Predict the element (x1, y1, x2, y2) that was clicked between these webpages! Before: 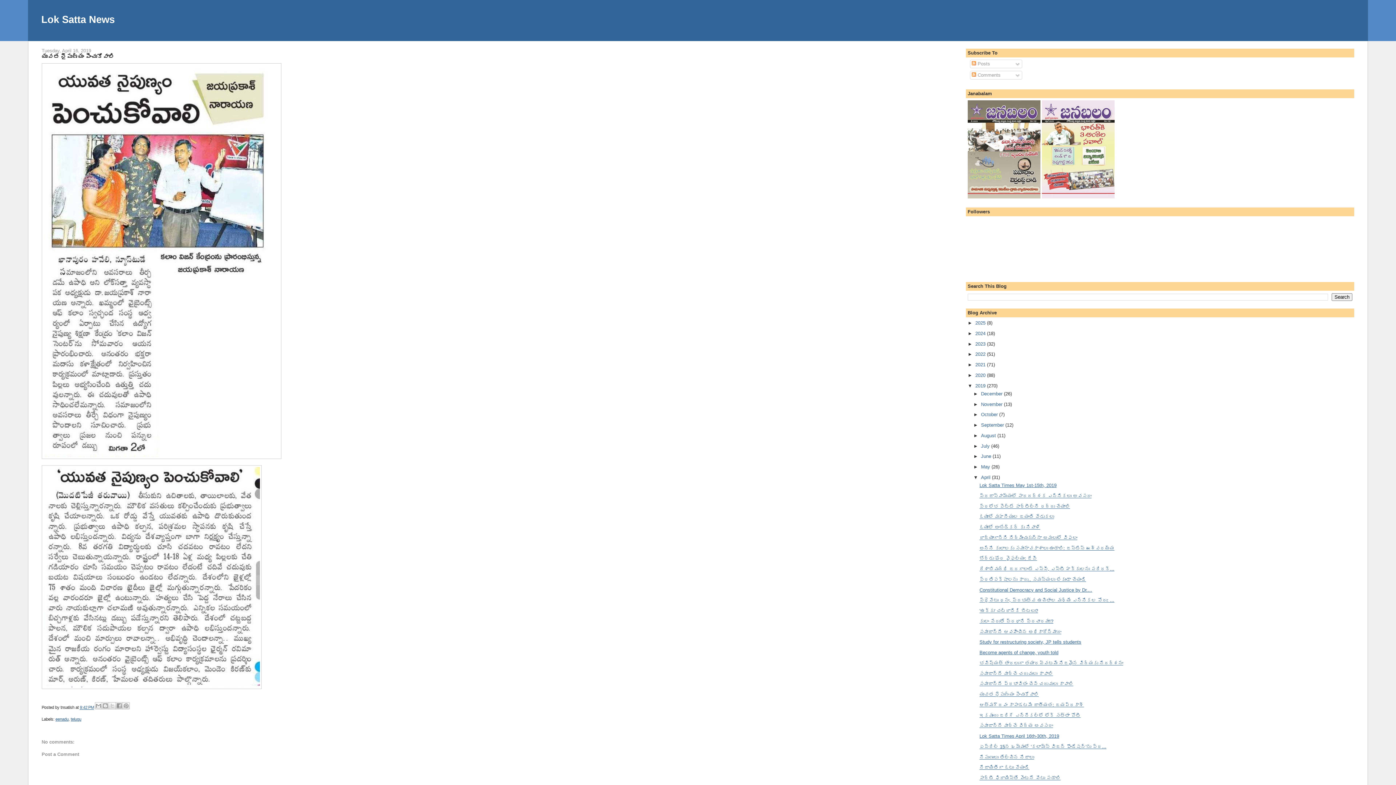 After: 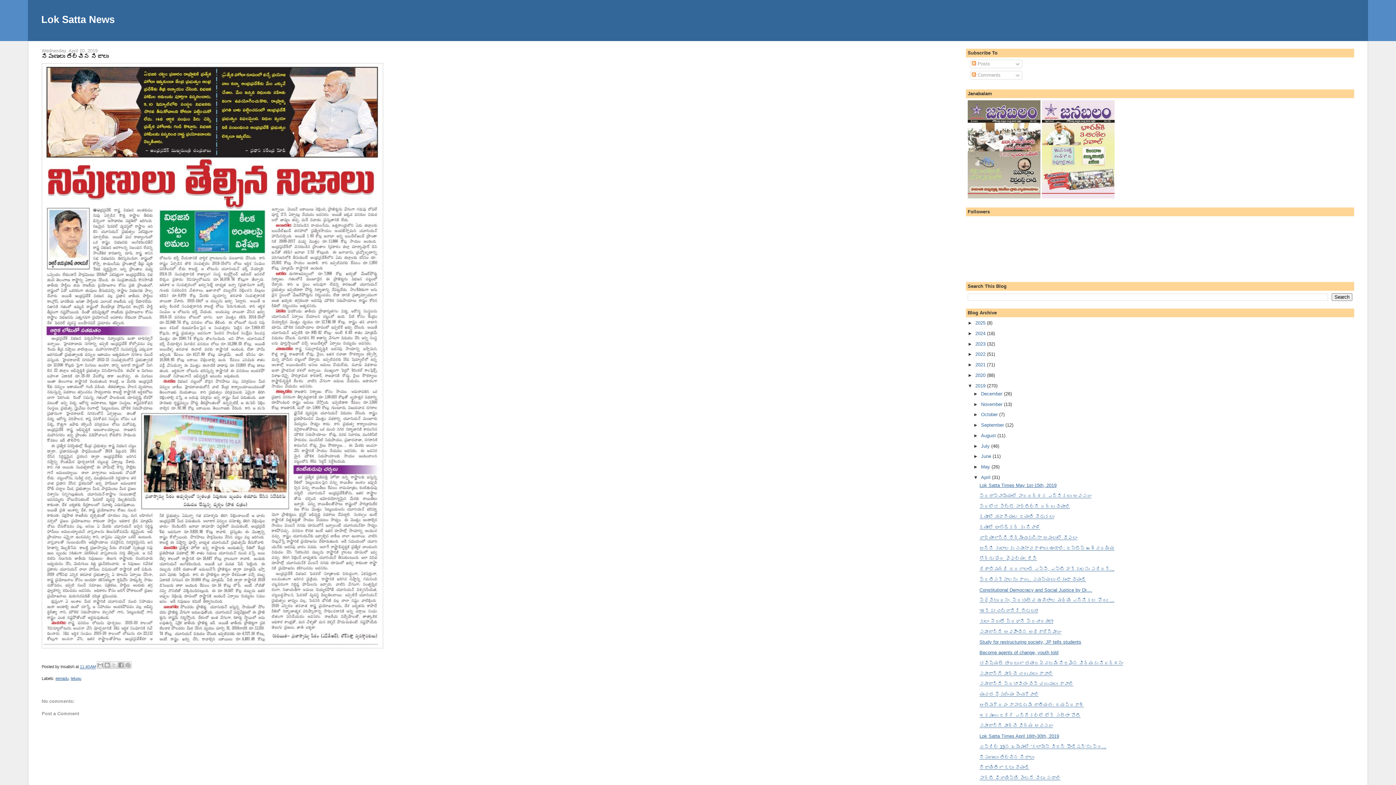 Action: label: నిపుణులు తేల్చిన నిజాలు bbox: (979, 754, 1034, 760)